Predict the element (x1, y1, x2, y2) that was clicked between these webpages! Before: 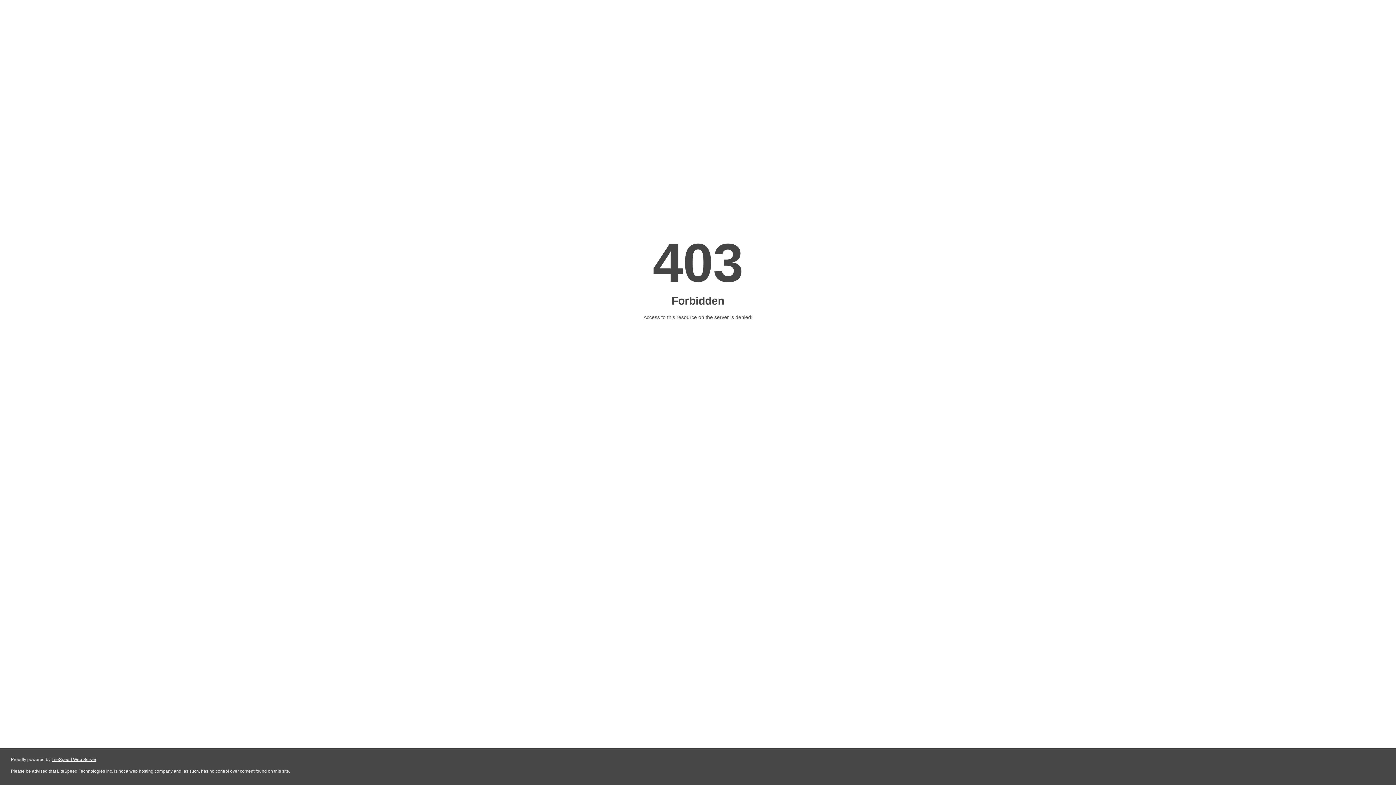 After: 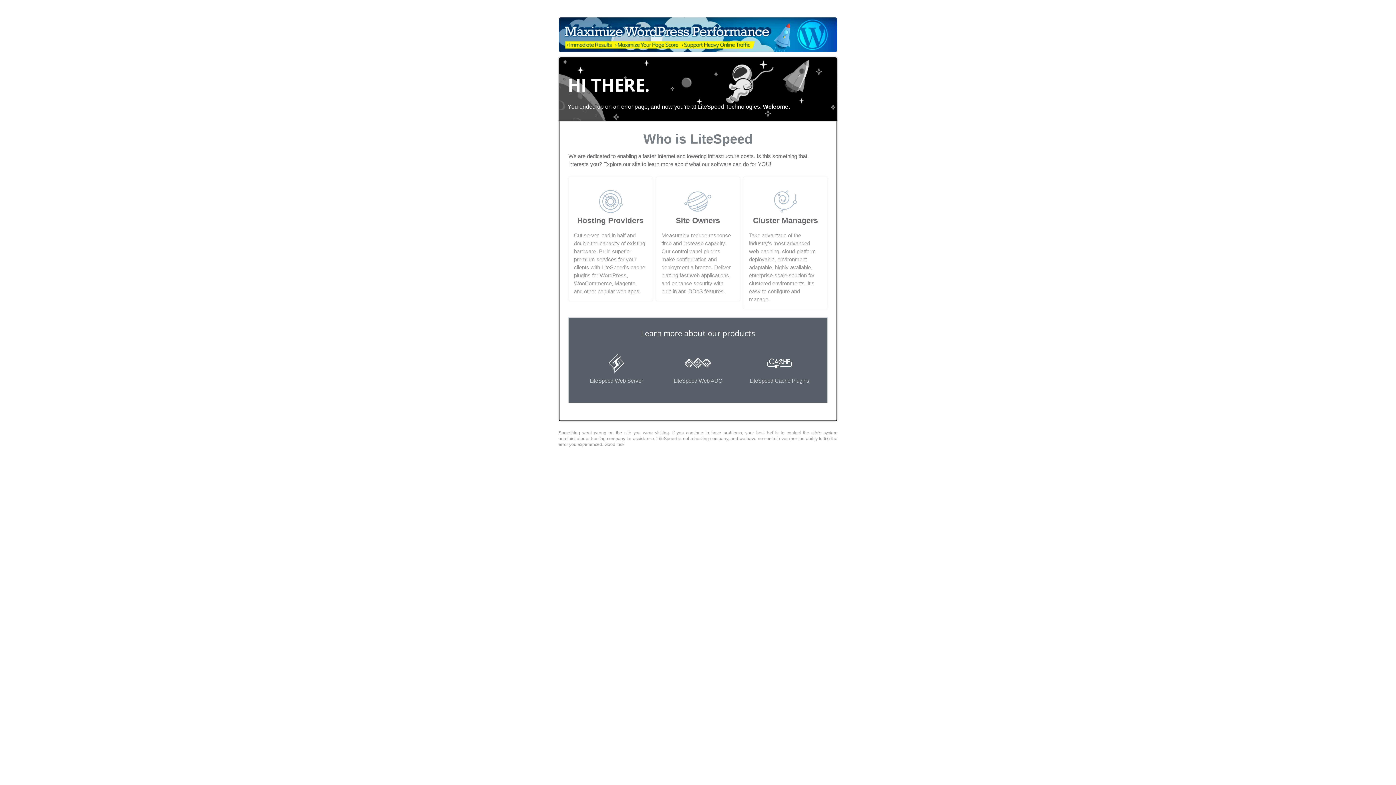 Action: label: LiteSpeed Web Server bbox: (51, 757, 96, 762)